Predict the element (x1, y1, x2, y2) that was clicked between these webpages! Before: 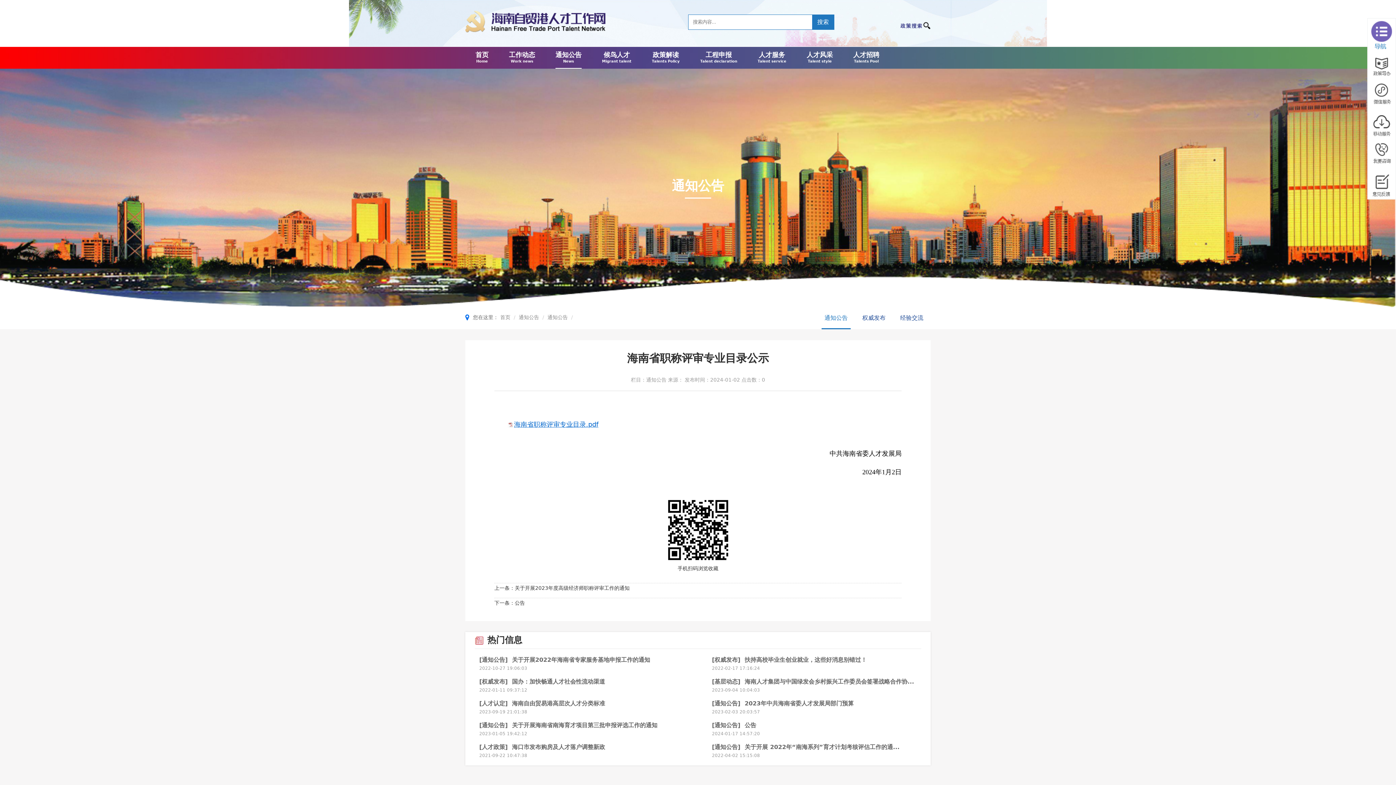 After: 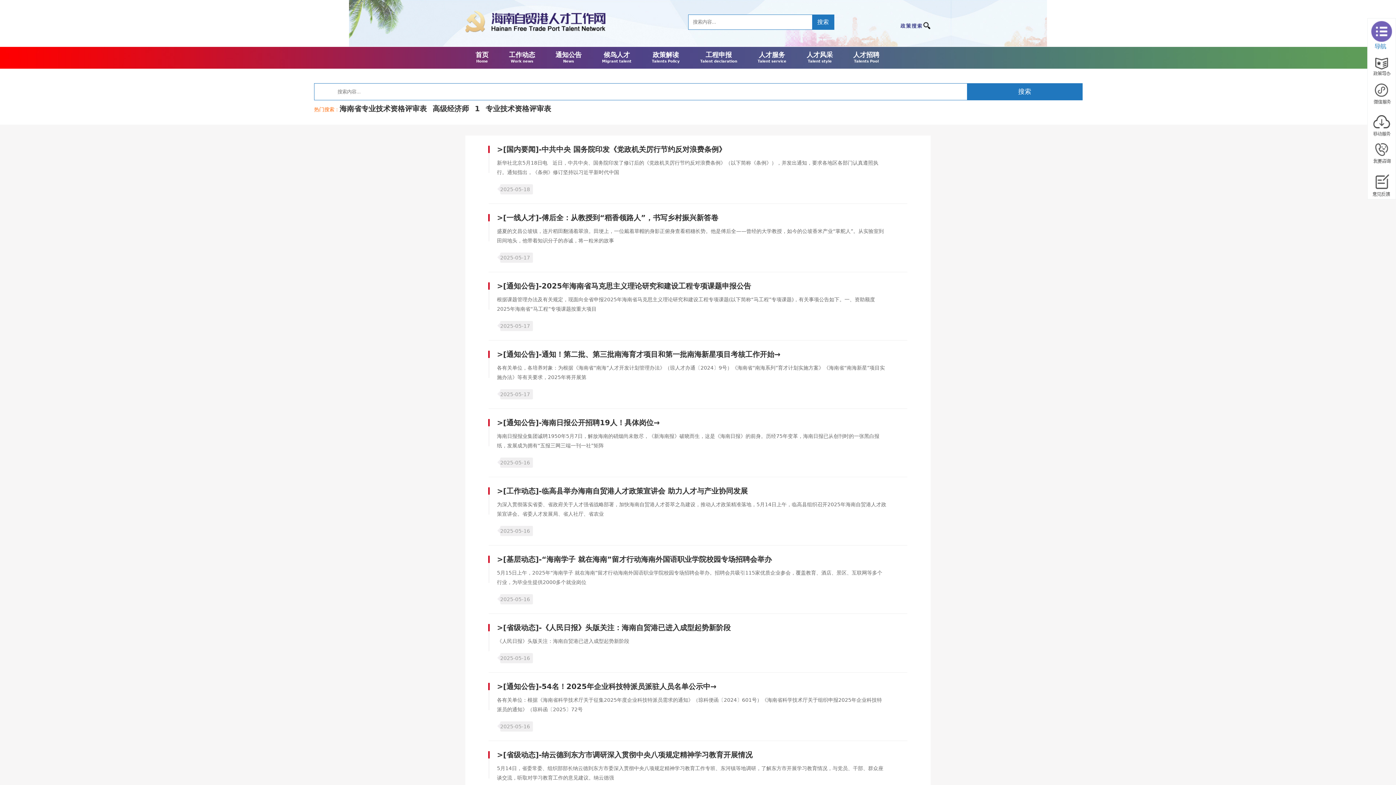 Action: label: 搜索 bbox: (812, 14, 834, 29)